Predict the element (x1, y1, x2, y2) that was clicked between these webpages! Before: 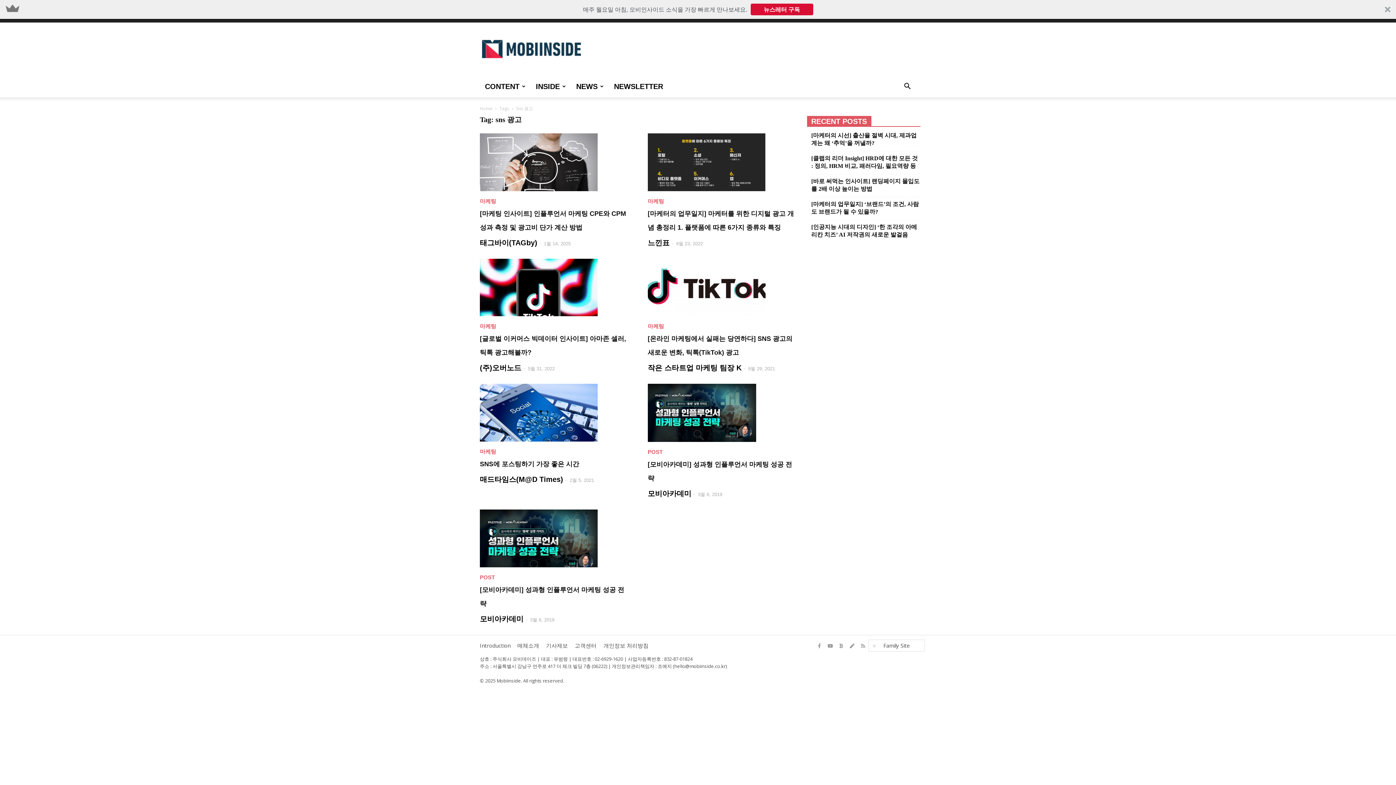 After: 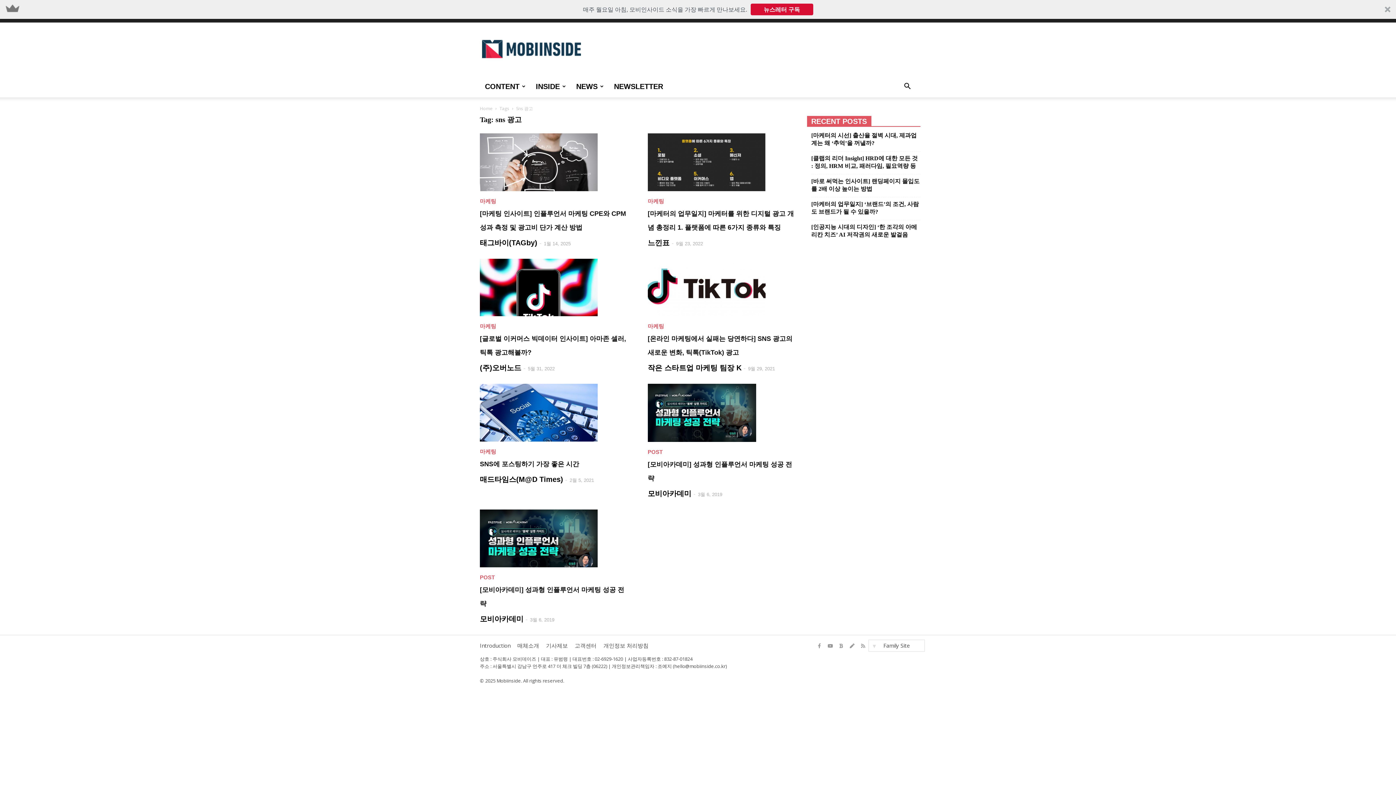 Action: bbox: (3, 0, 21, 17)